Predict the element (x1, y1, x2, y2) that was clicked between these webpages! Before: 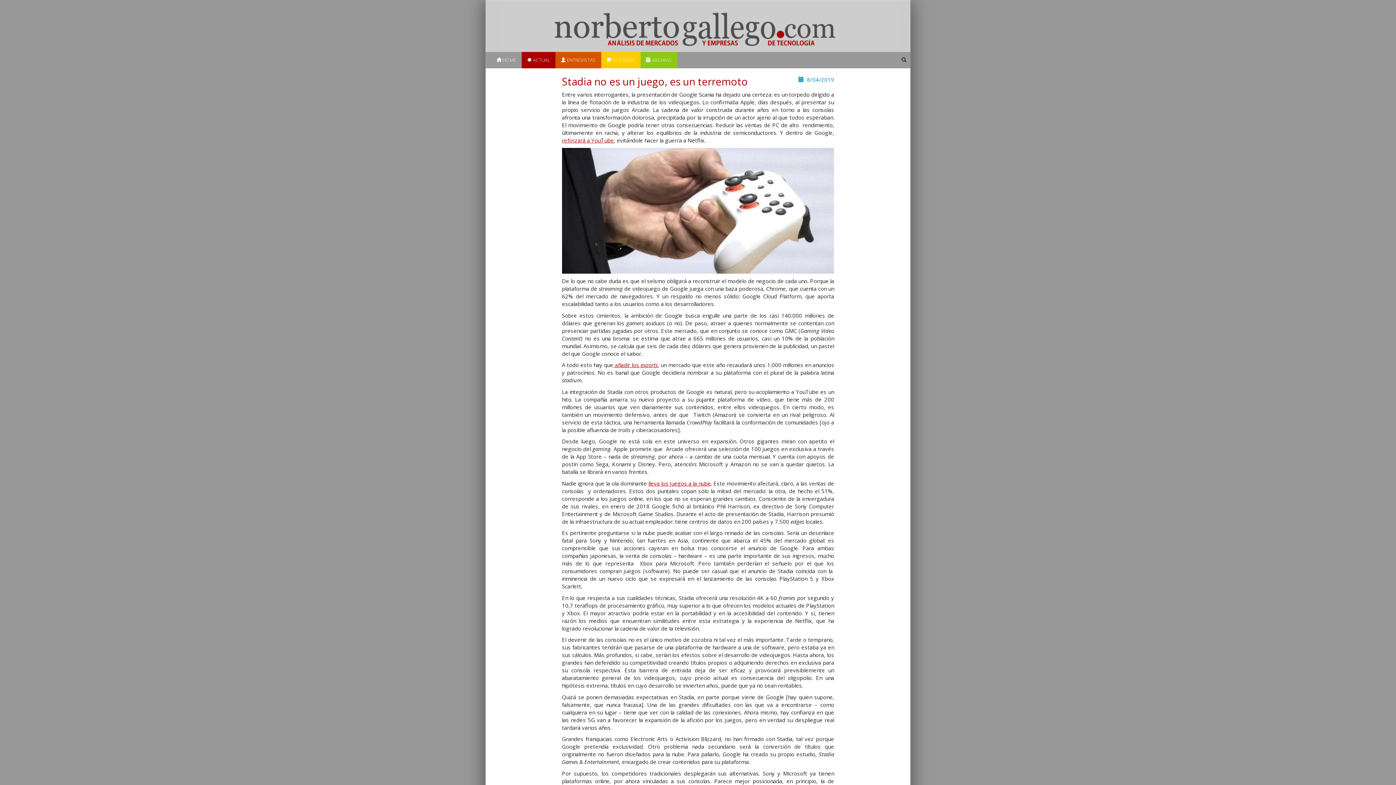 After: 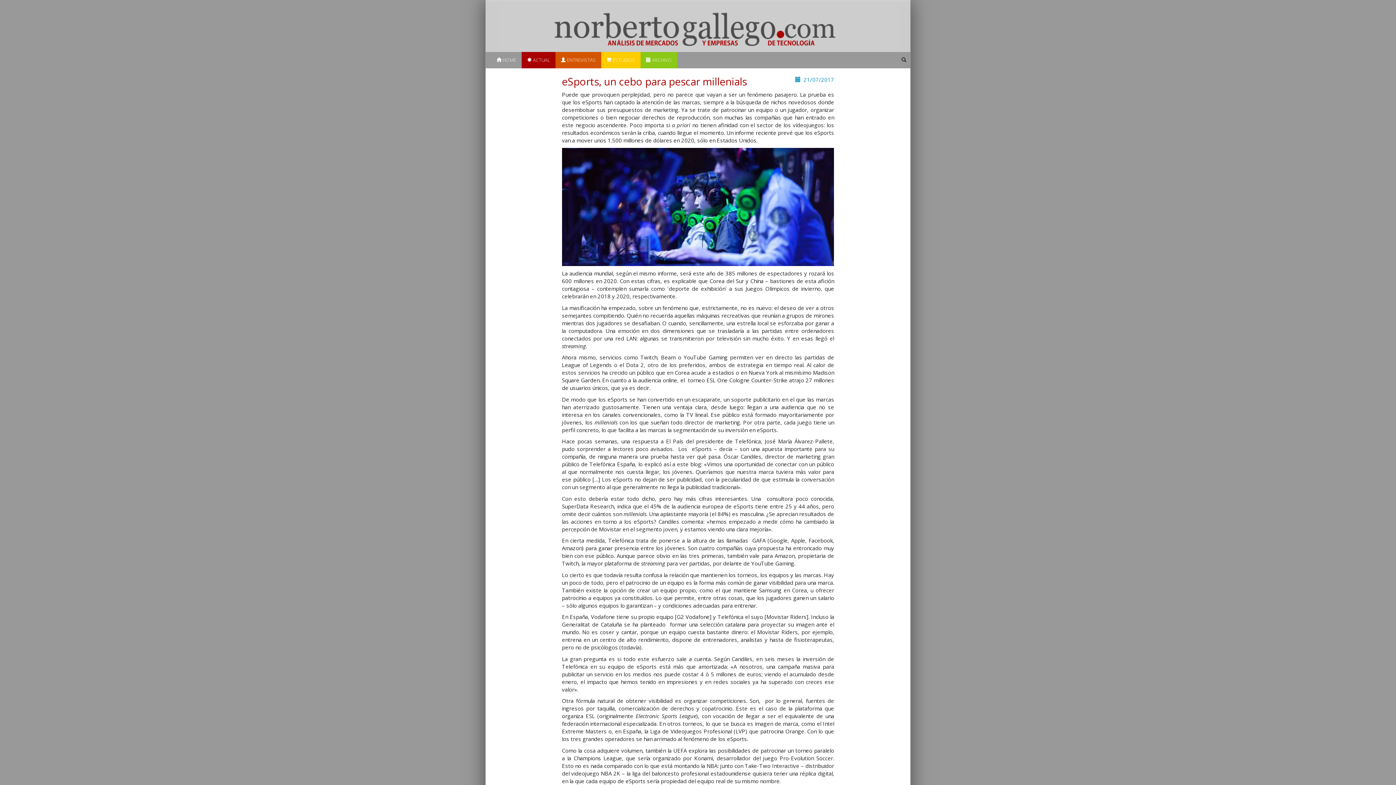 Action: bbox: (613, 361, 657, 368) label:  añadir los esports